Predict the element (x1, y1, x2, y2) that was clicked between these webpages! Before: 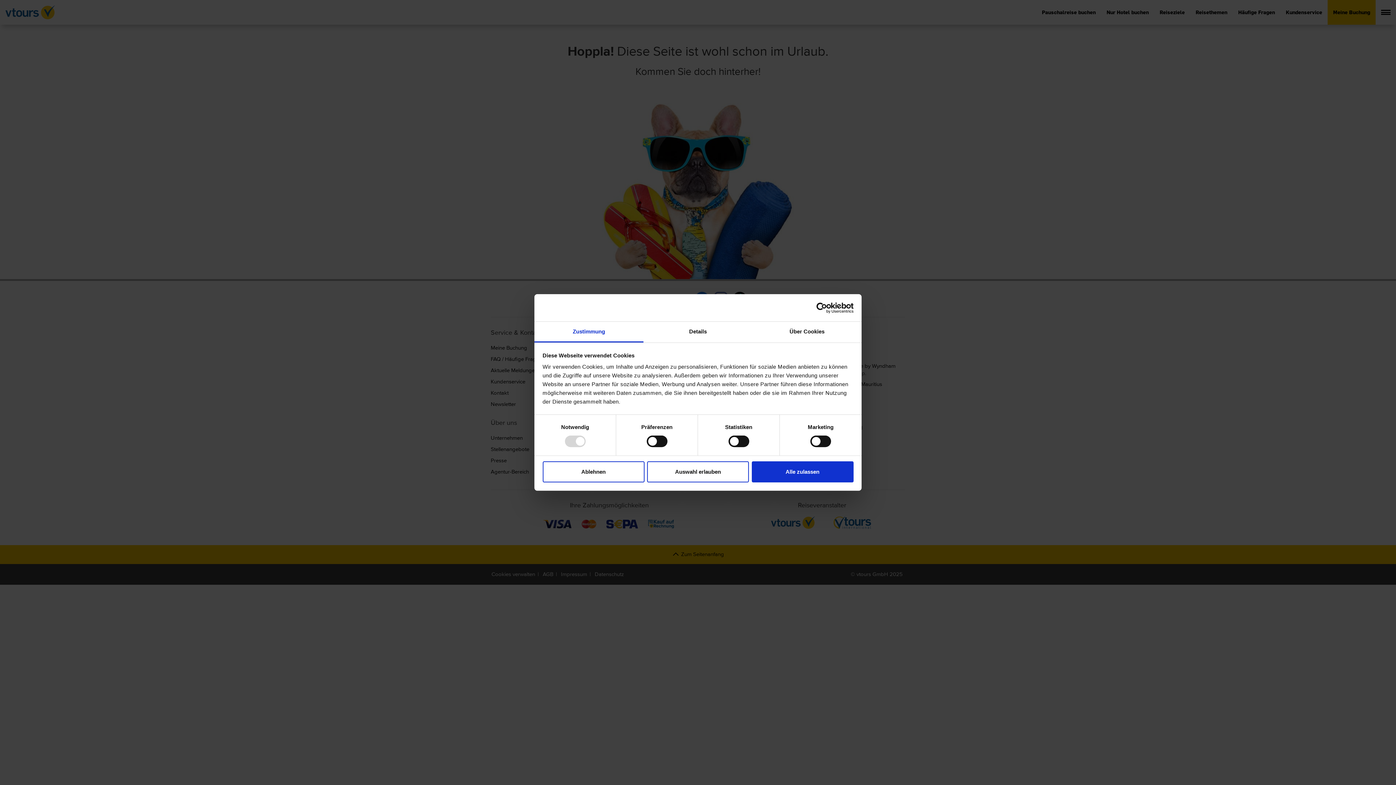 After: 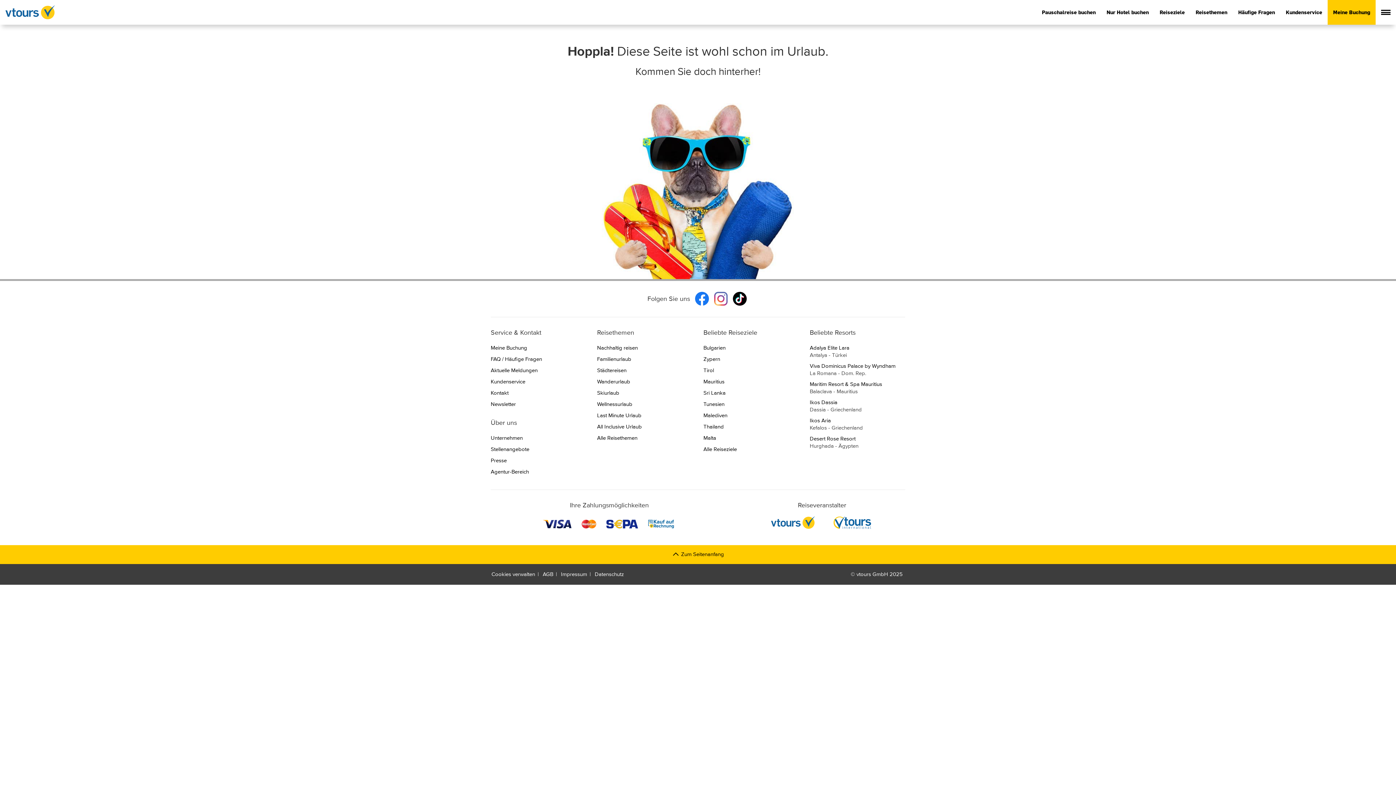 Action: label: Auswahl erlauben bbox: (647, 461, 749, 482)